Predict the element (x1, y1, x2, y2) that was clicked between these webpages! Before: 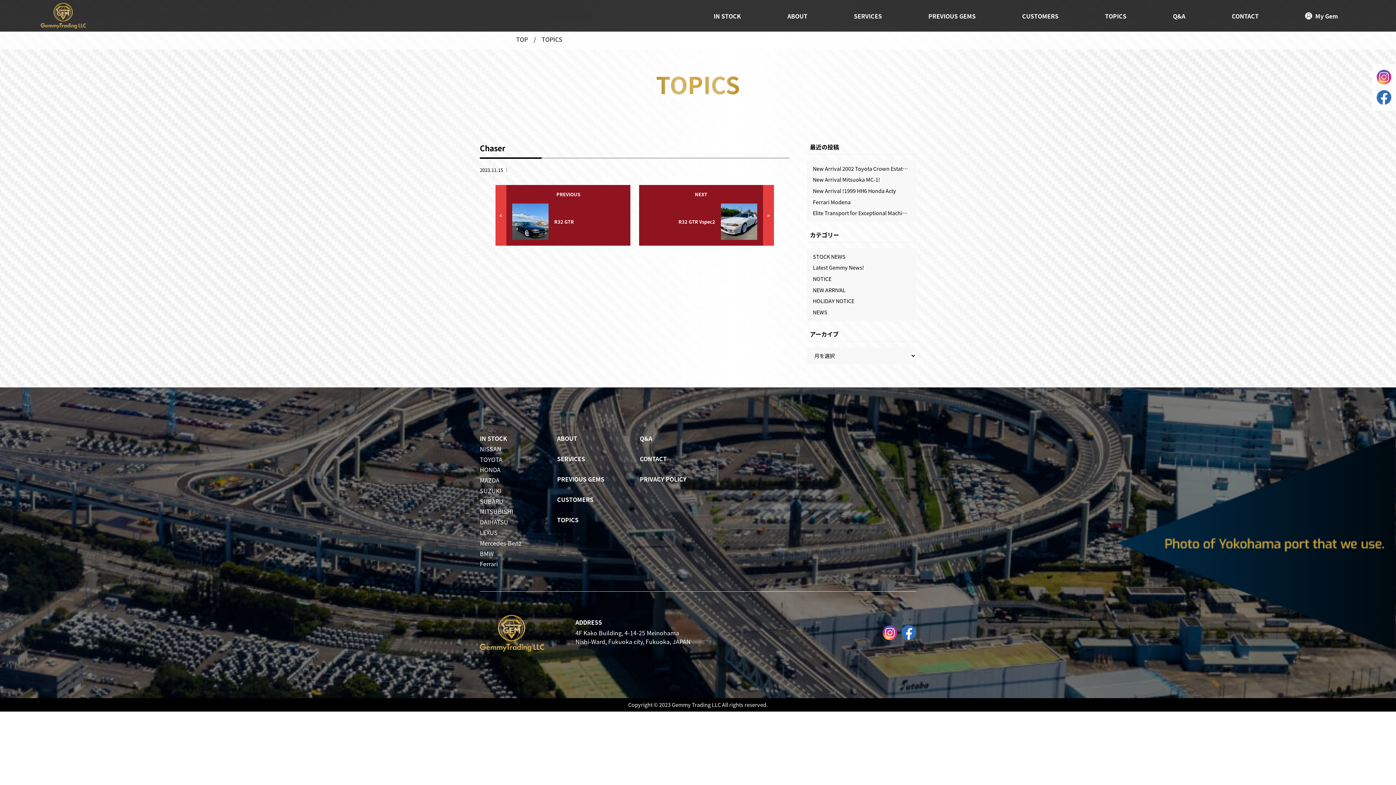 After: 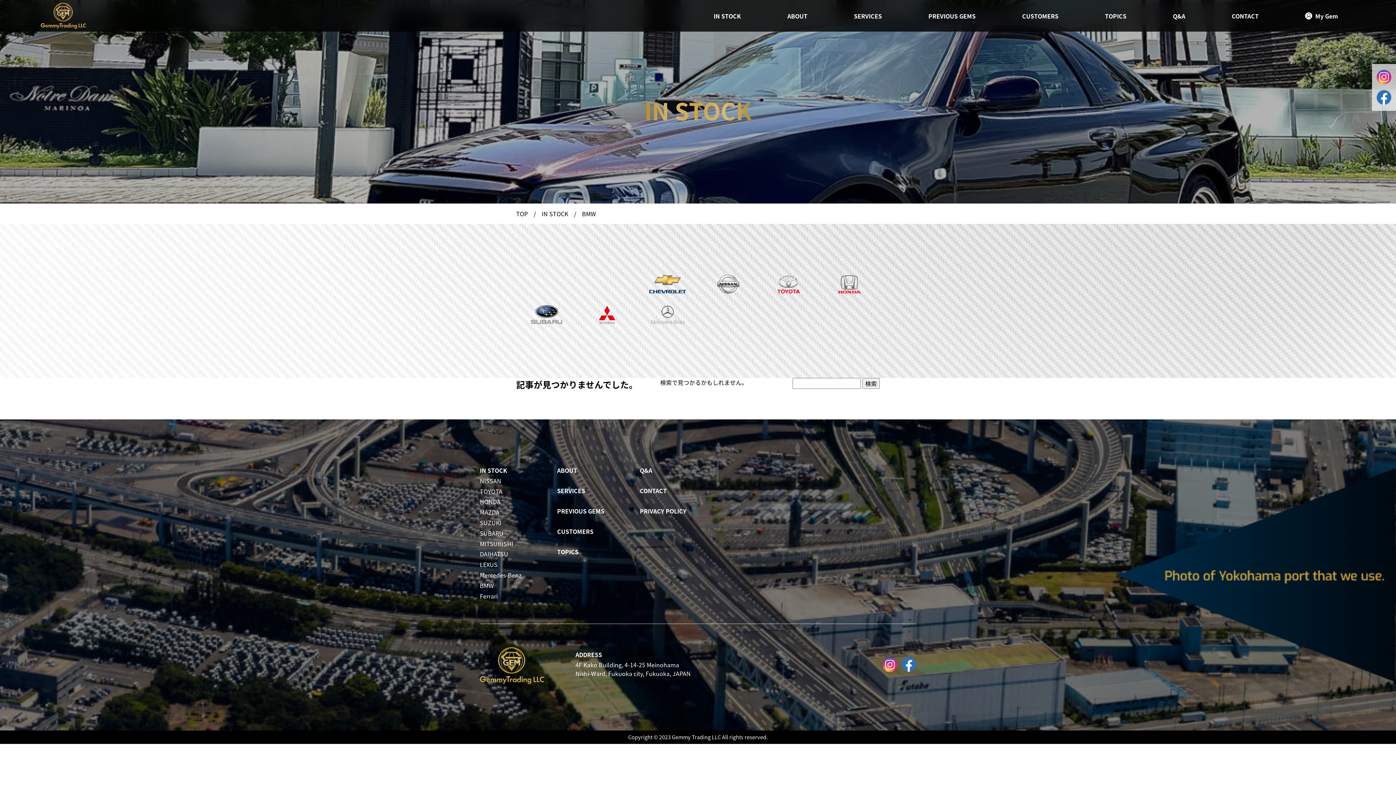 Action: label: BMW bbox: (480, 549, 493, 558)